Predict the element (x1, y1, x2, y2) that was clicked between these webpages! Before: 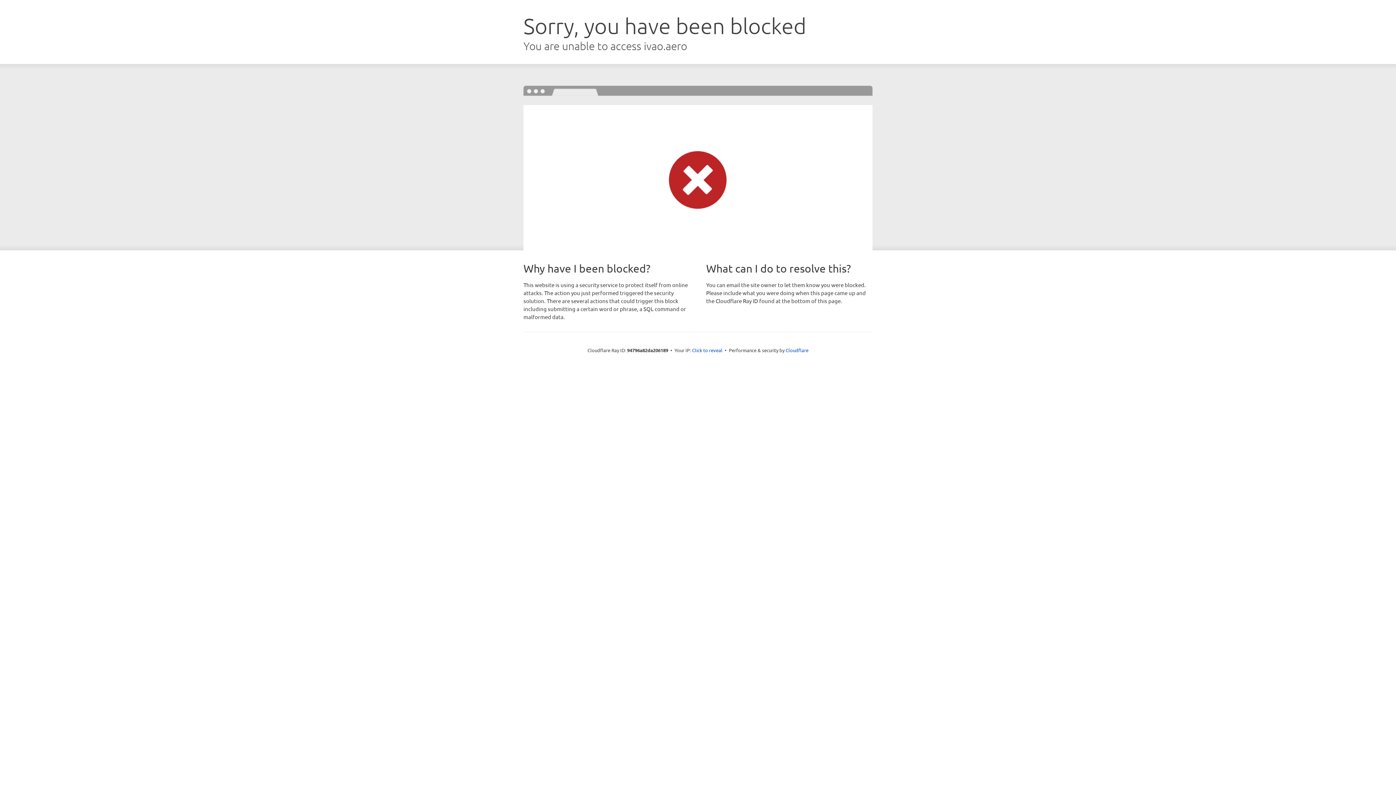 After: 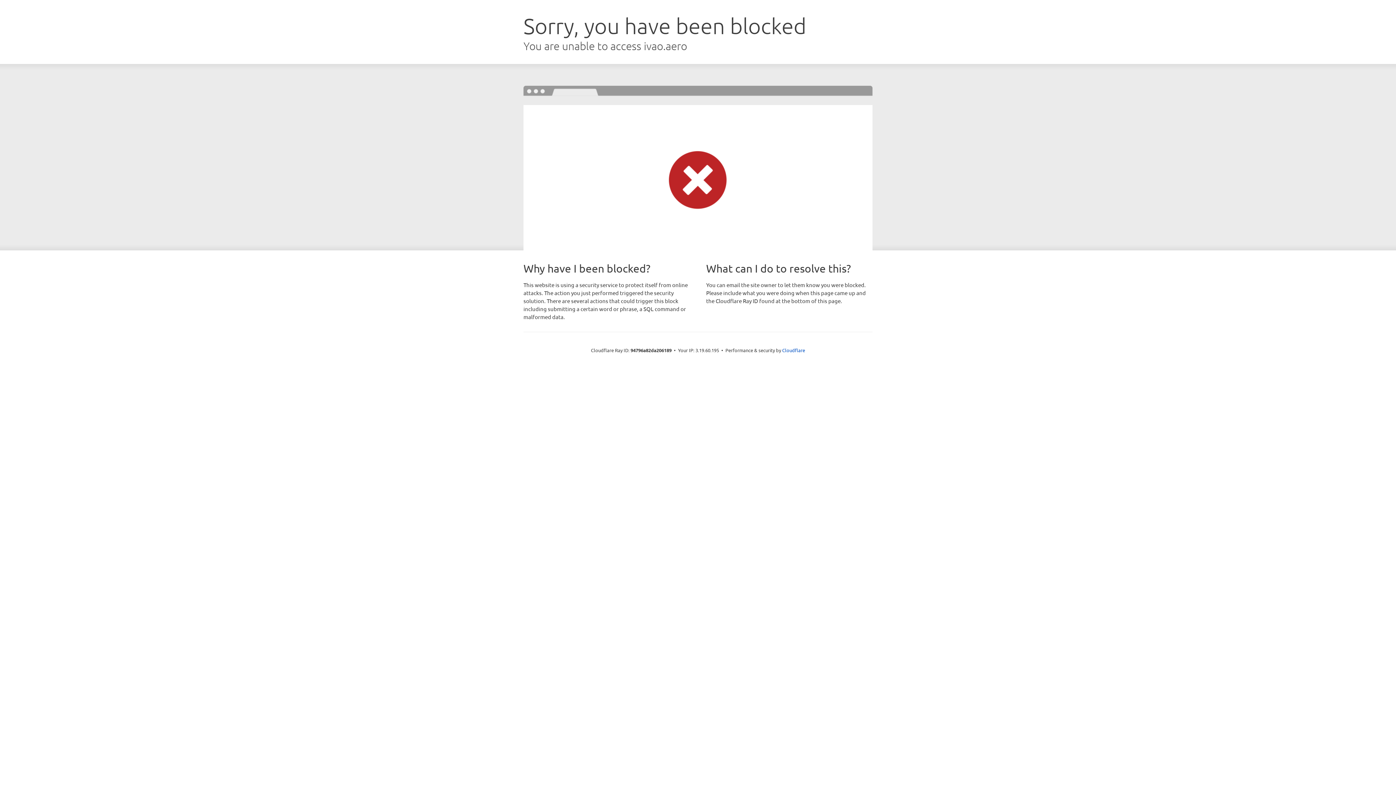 Action: bbox: (692, 346, 722, 353) label: Click to reveal